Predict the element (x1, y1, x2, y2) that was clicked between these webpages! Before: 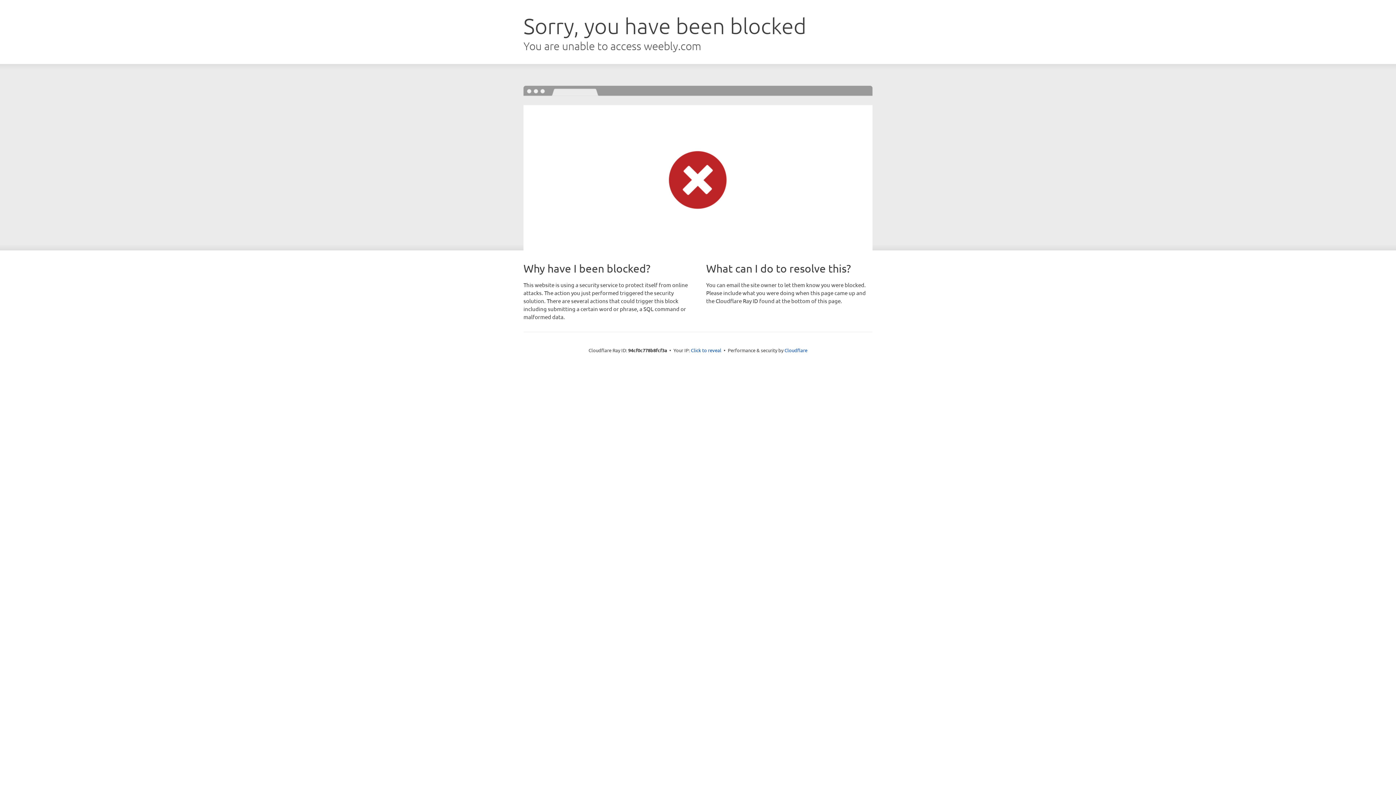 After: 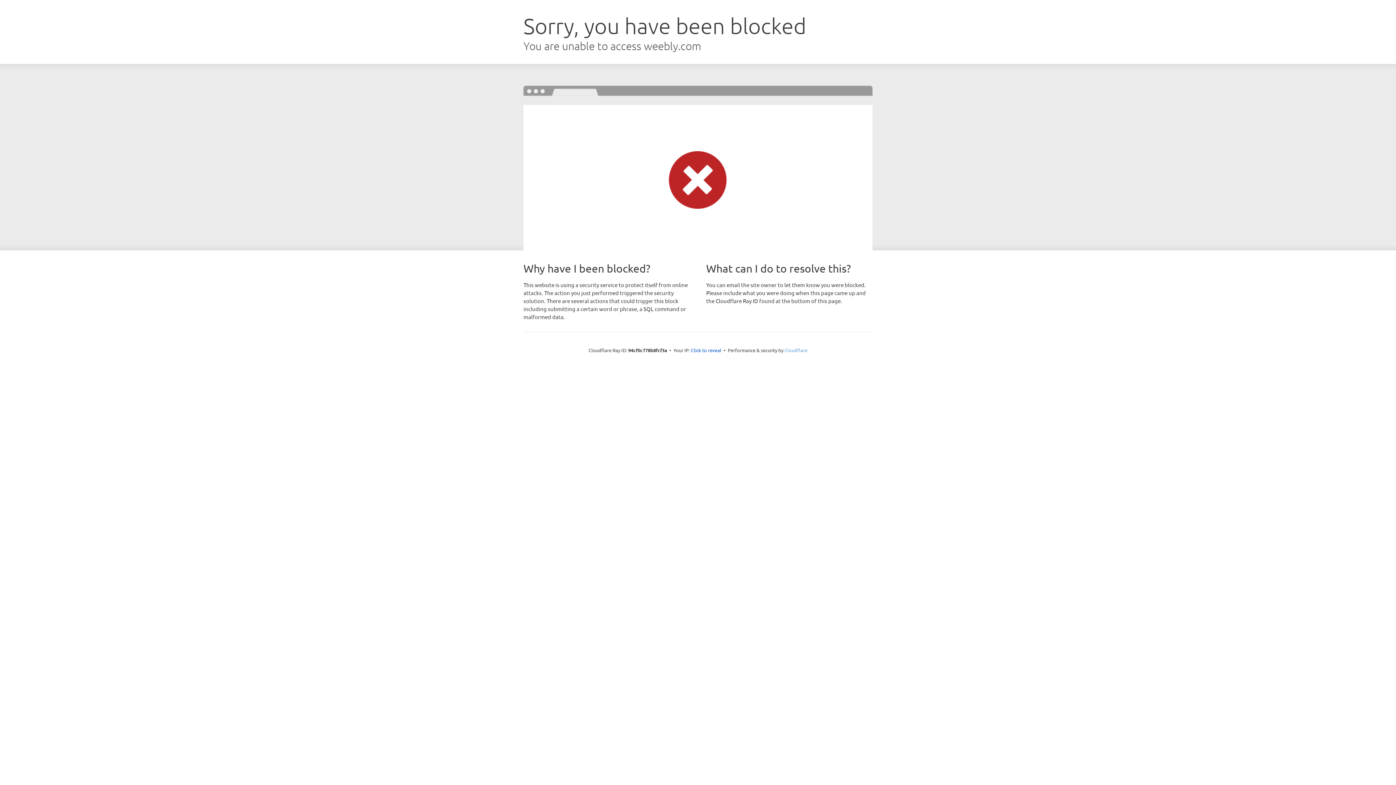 Action: bbox: (784, 347, 807, 353) label: Cloudflare